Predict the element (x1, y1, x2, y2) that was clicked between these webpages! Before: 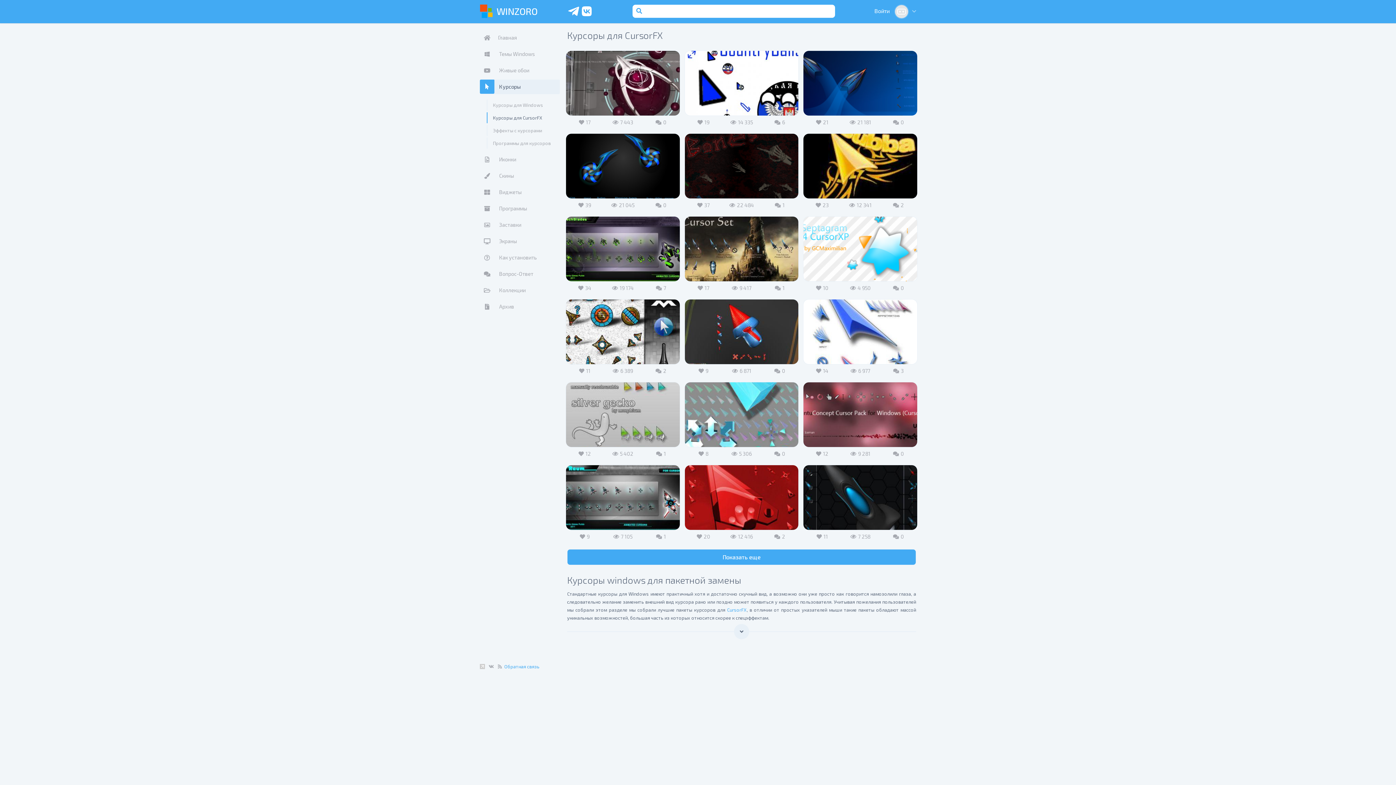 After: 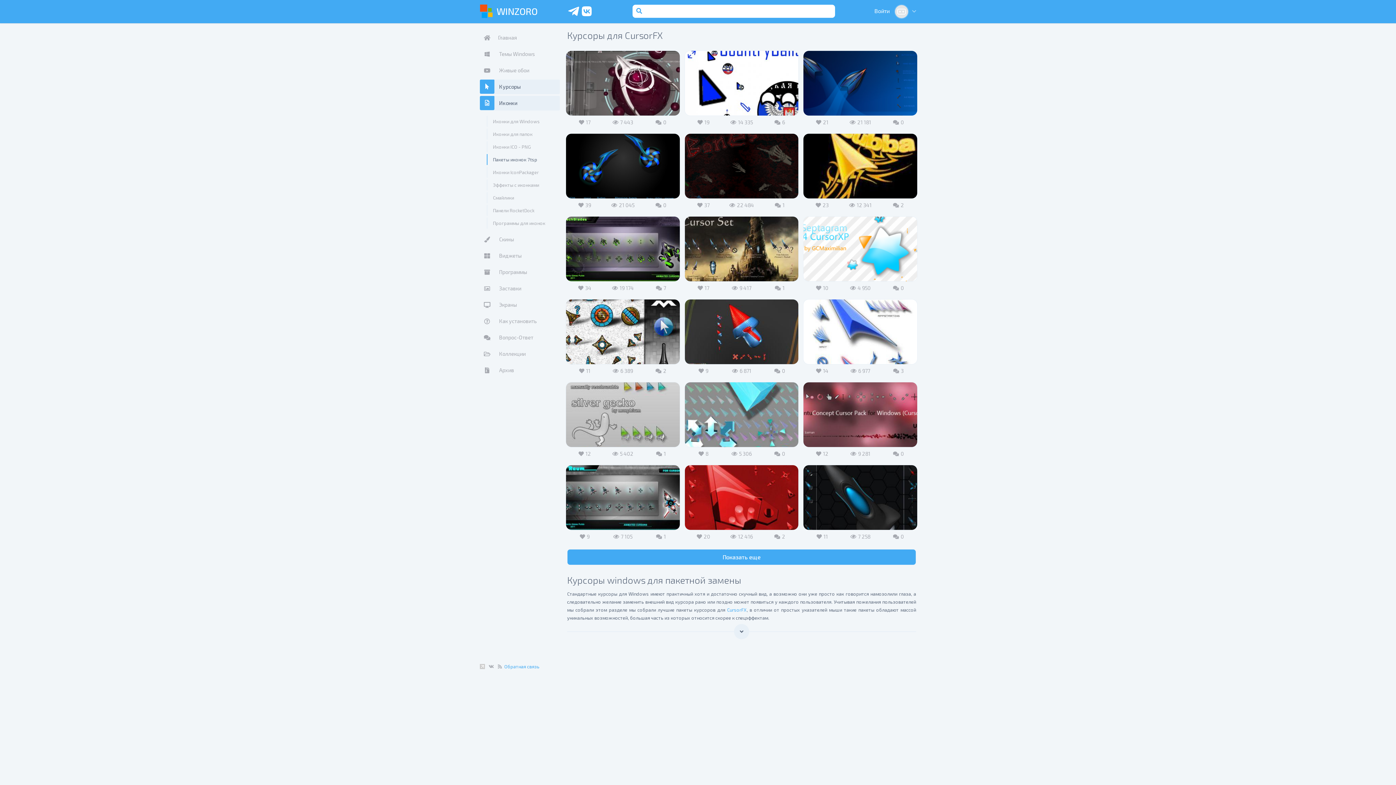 Action: label:  Иконки bbox: (480, 152, 560, 166)